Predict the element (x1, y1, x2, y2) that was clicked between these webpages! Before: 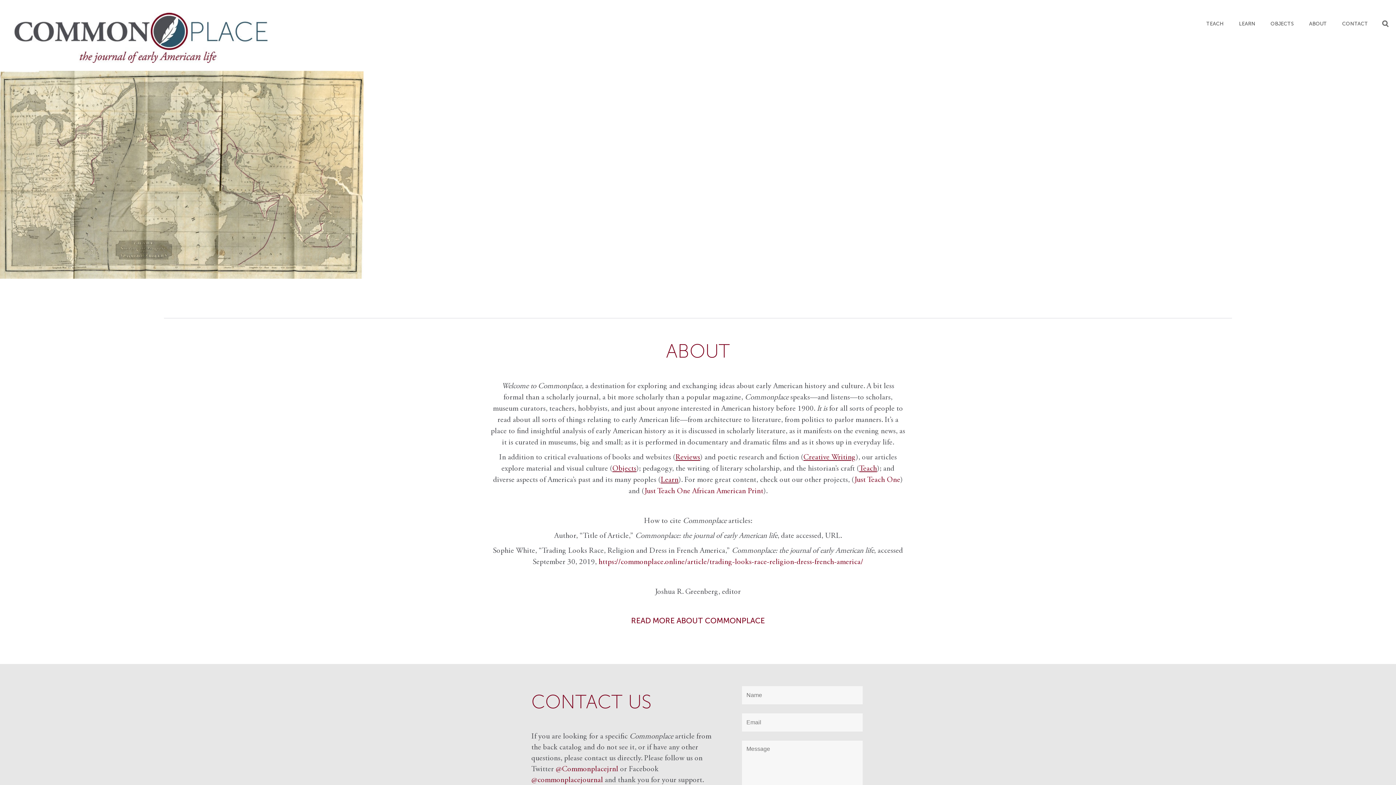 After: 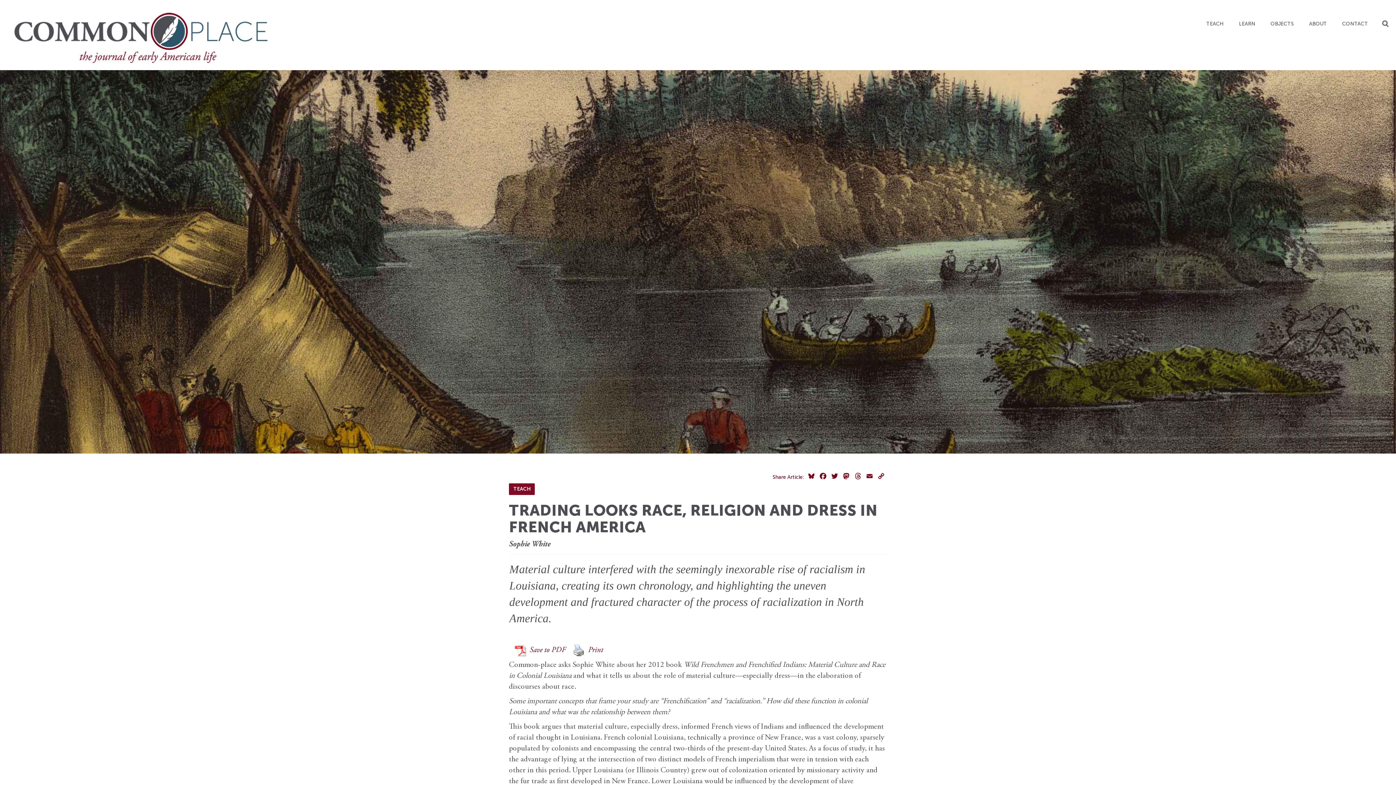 Action: label: https://commonplace.online/article/trading-looks-race-religion-dress-french-america/ bbox: (598, 558, 863, 566)